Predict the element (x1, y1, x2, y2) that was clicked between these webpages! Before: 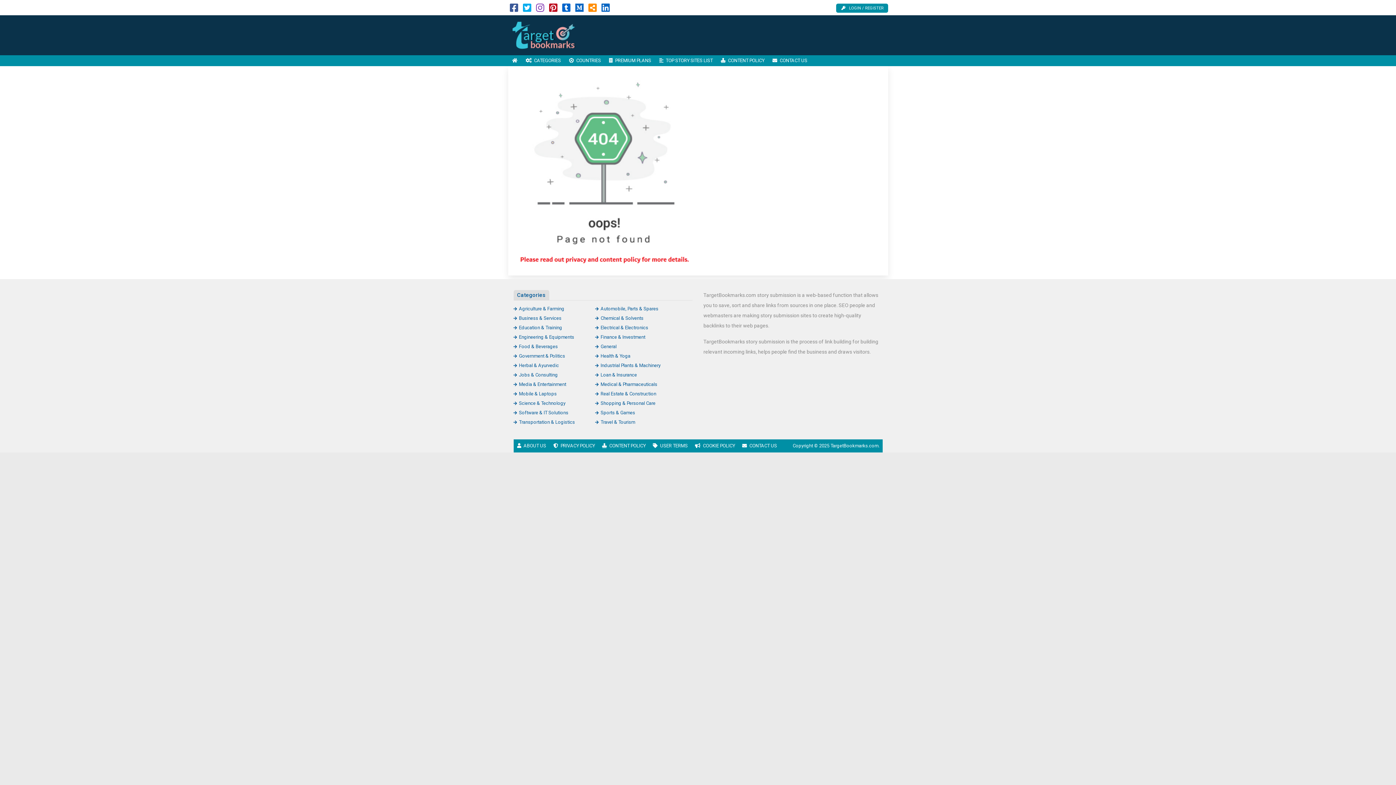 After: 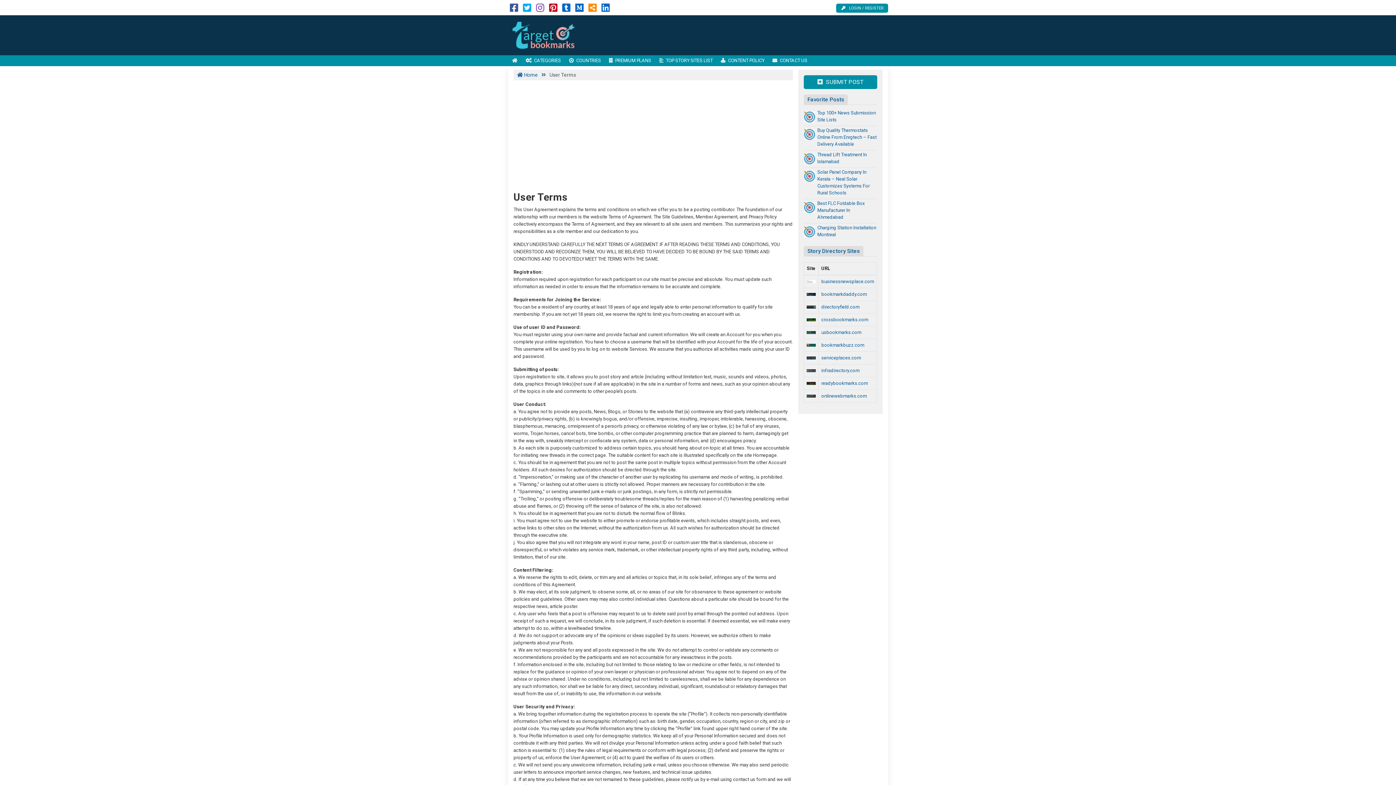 Action: bbox: (649, 439, 691, 452) label: USER TERMS